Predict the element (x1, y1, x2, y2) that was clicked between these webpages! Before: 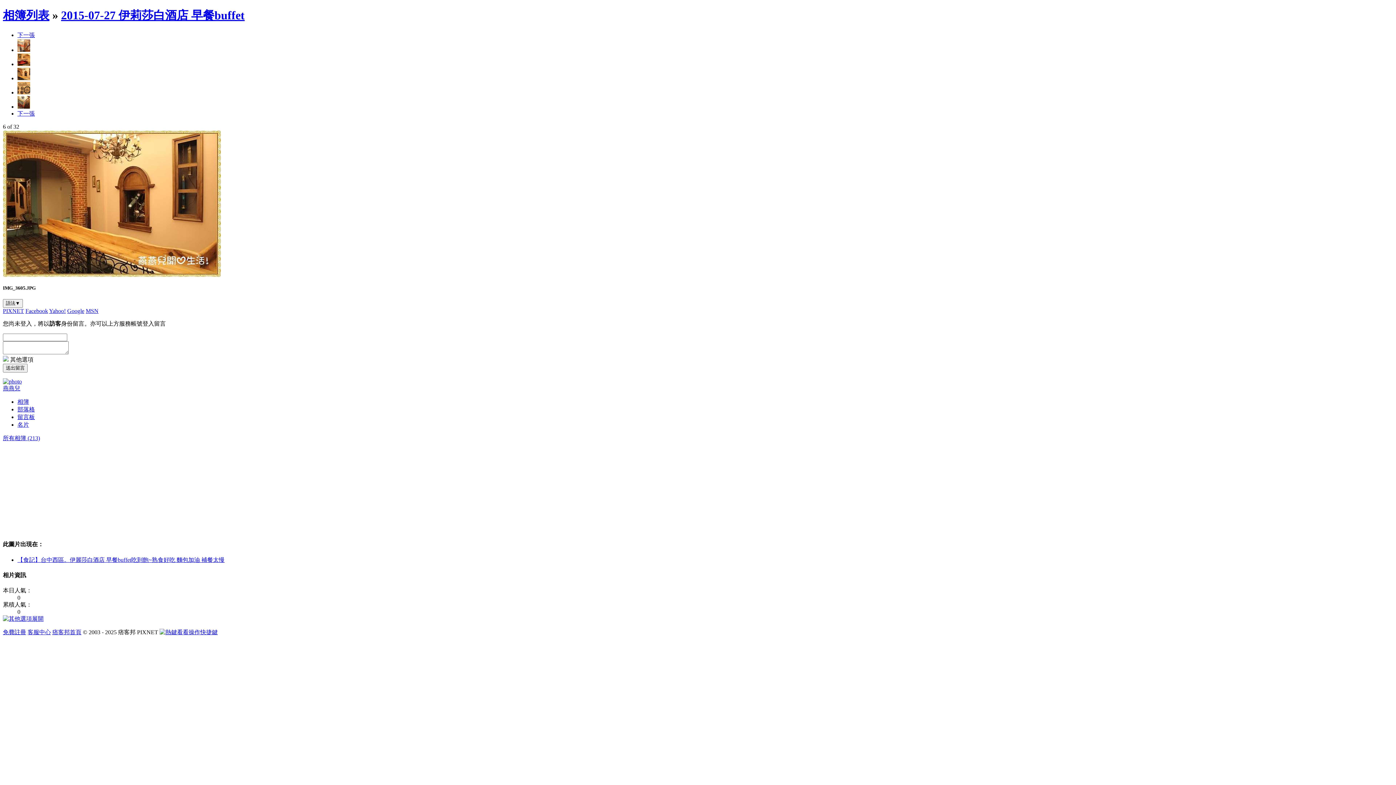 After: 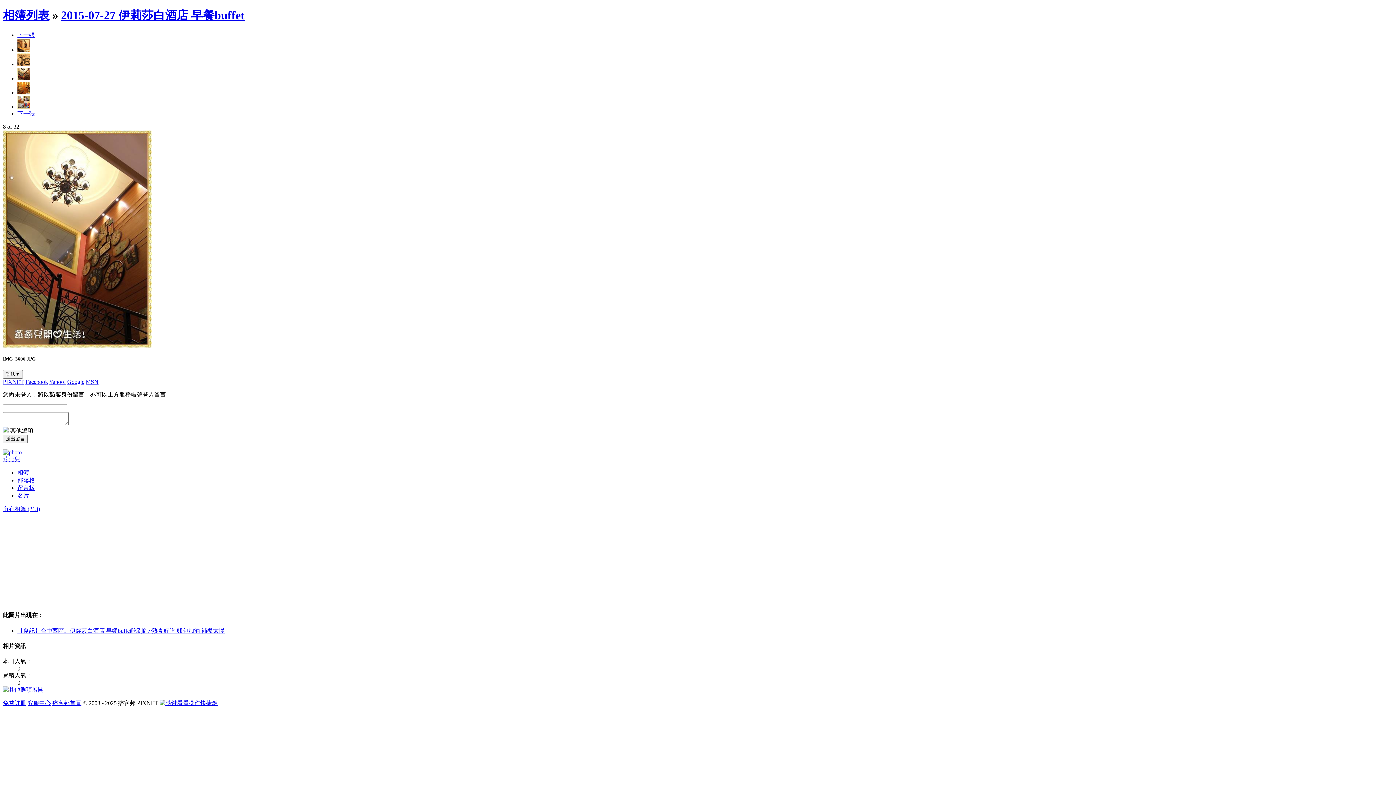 Action: bbox: (17, 103, 30, 109)